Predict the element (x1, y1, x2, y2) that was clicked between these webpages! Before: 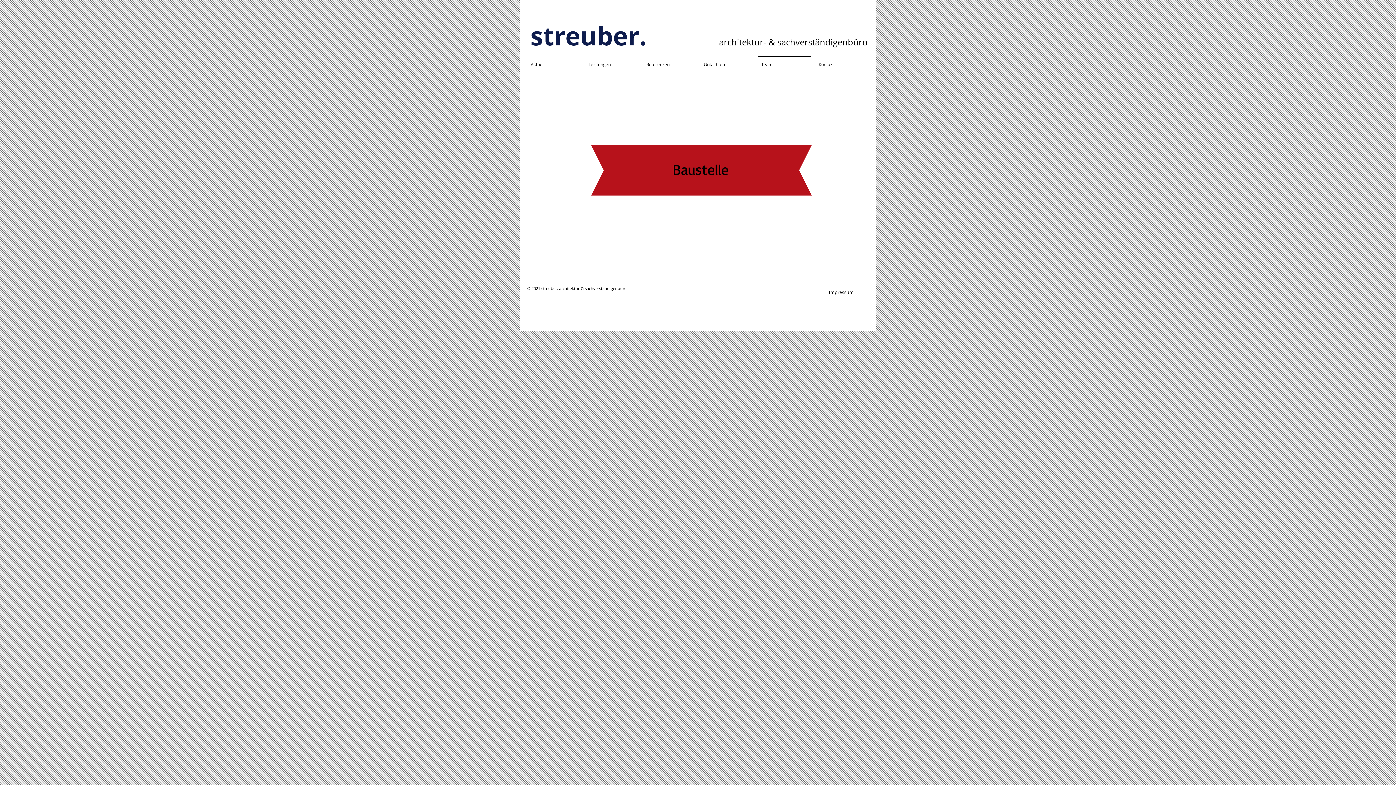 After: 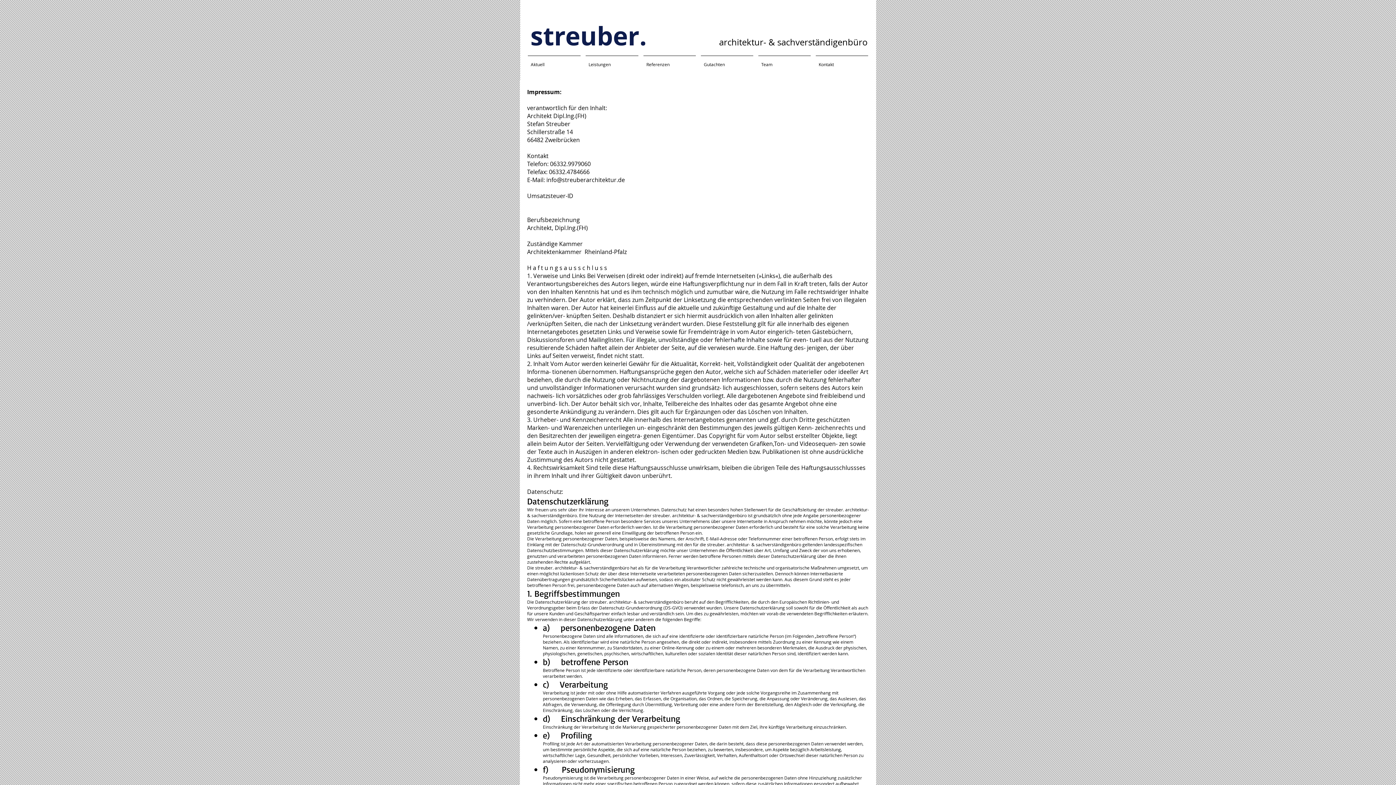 Action: bbox: (815, 285, 867, 299) label: Impressum